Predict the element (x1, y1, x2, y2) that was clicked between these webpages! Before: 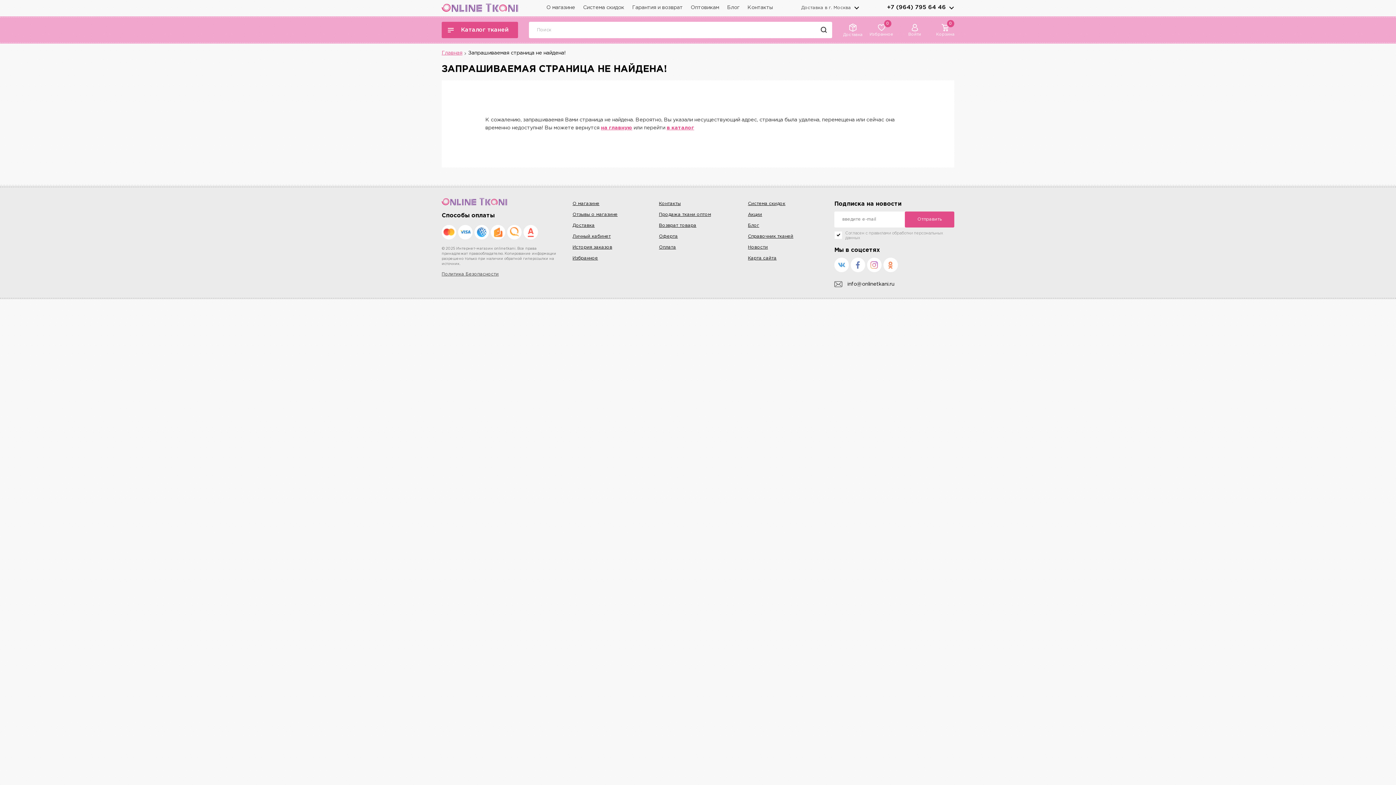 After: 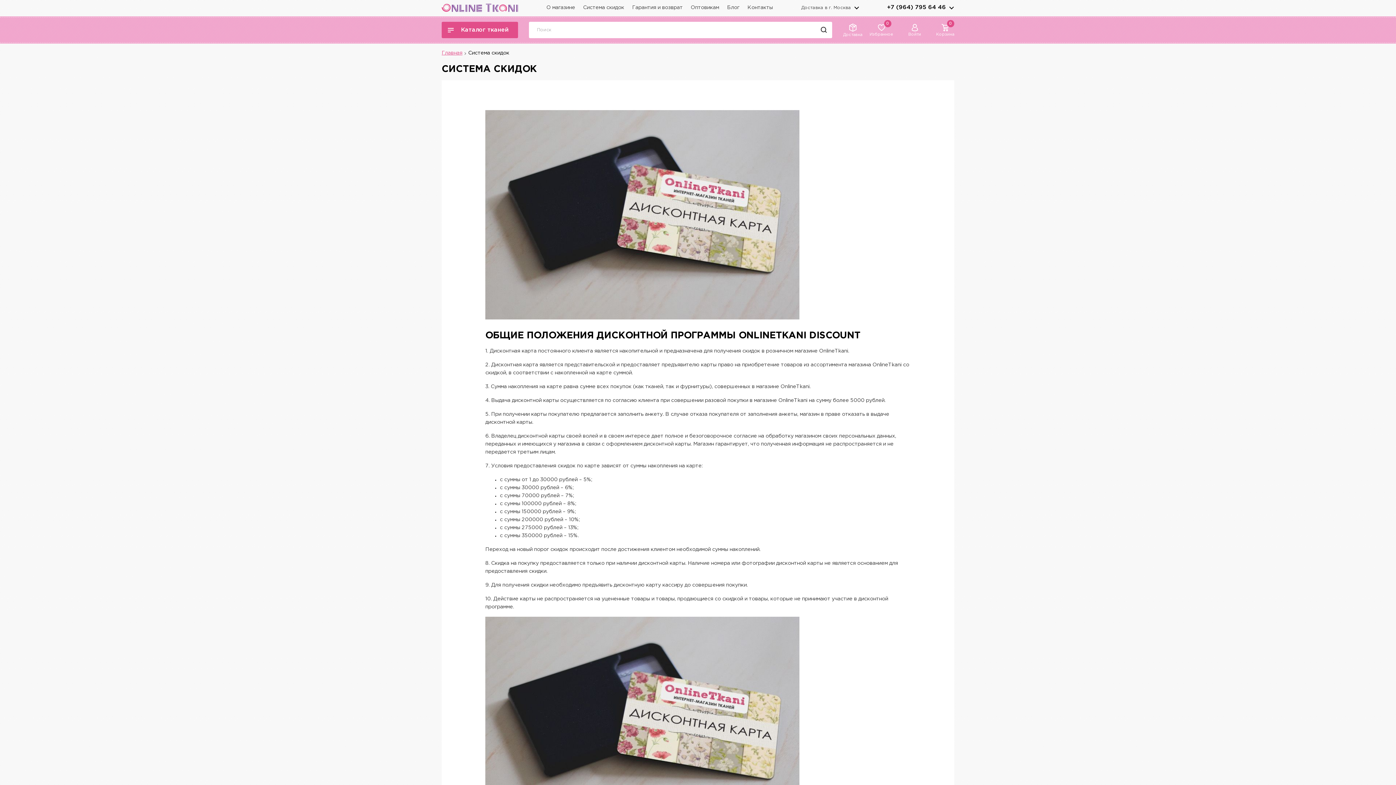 Action: bbox: (583, 4, 624, 10) label: Система скидок